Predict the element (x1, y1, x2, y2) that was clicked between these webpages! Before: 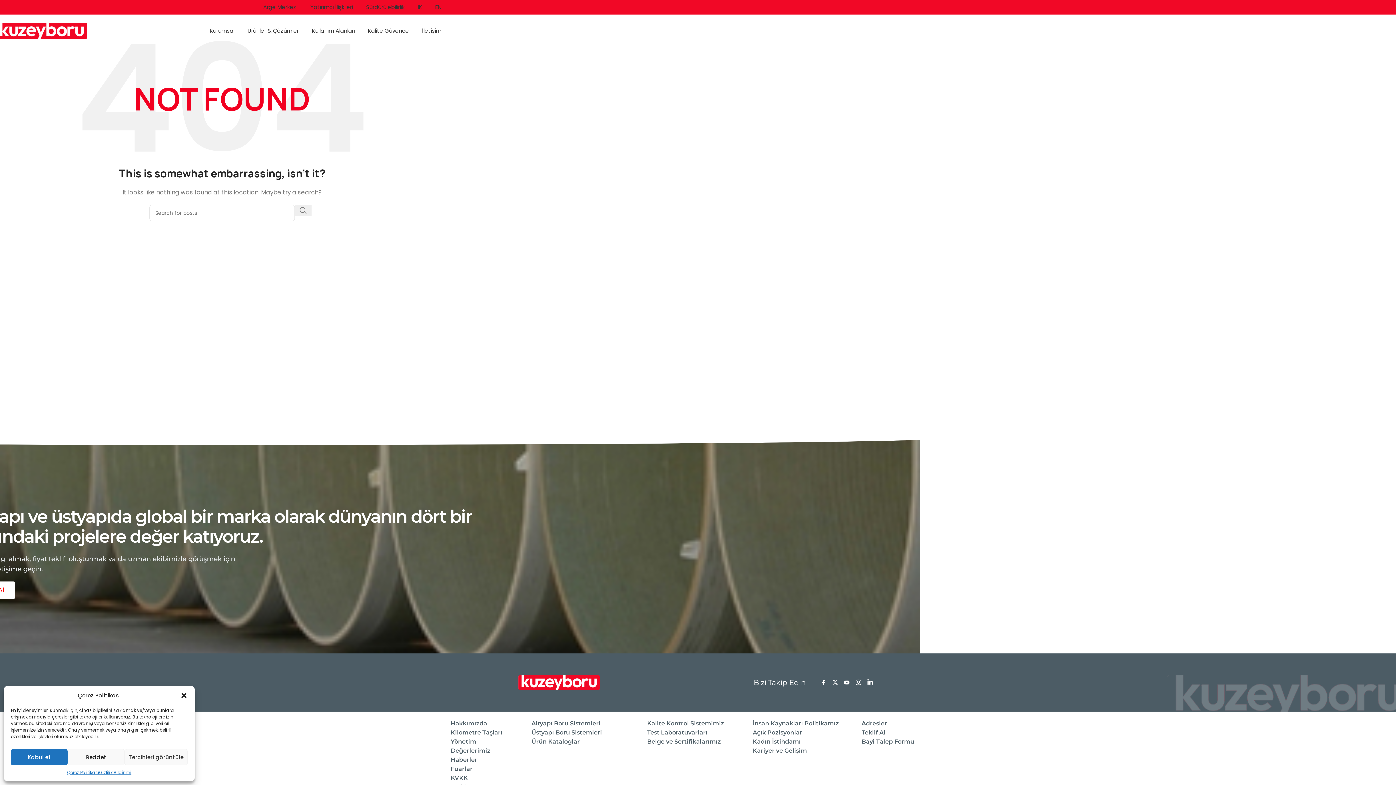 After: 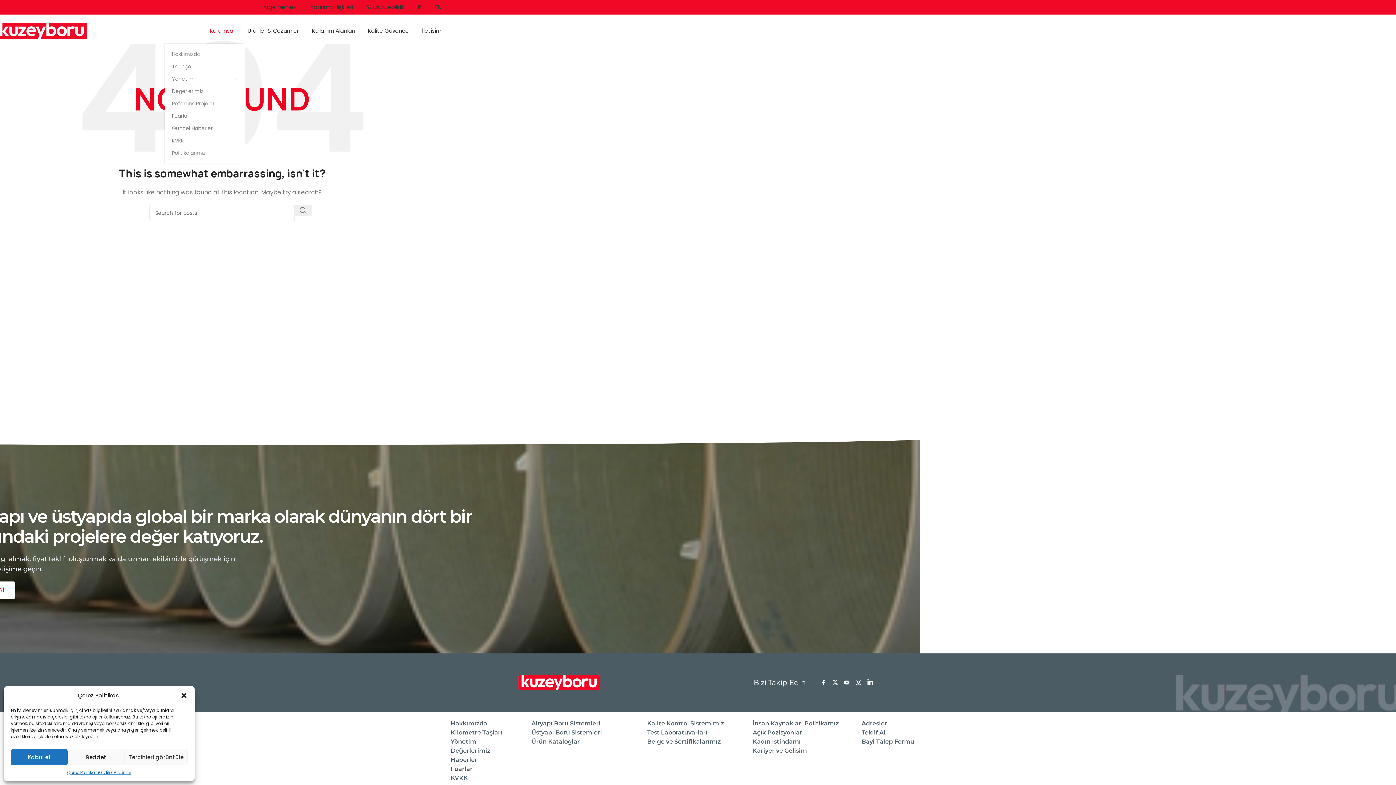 Action: bbox: (203, 23, 241, 38) label: Kurumsal